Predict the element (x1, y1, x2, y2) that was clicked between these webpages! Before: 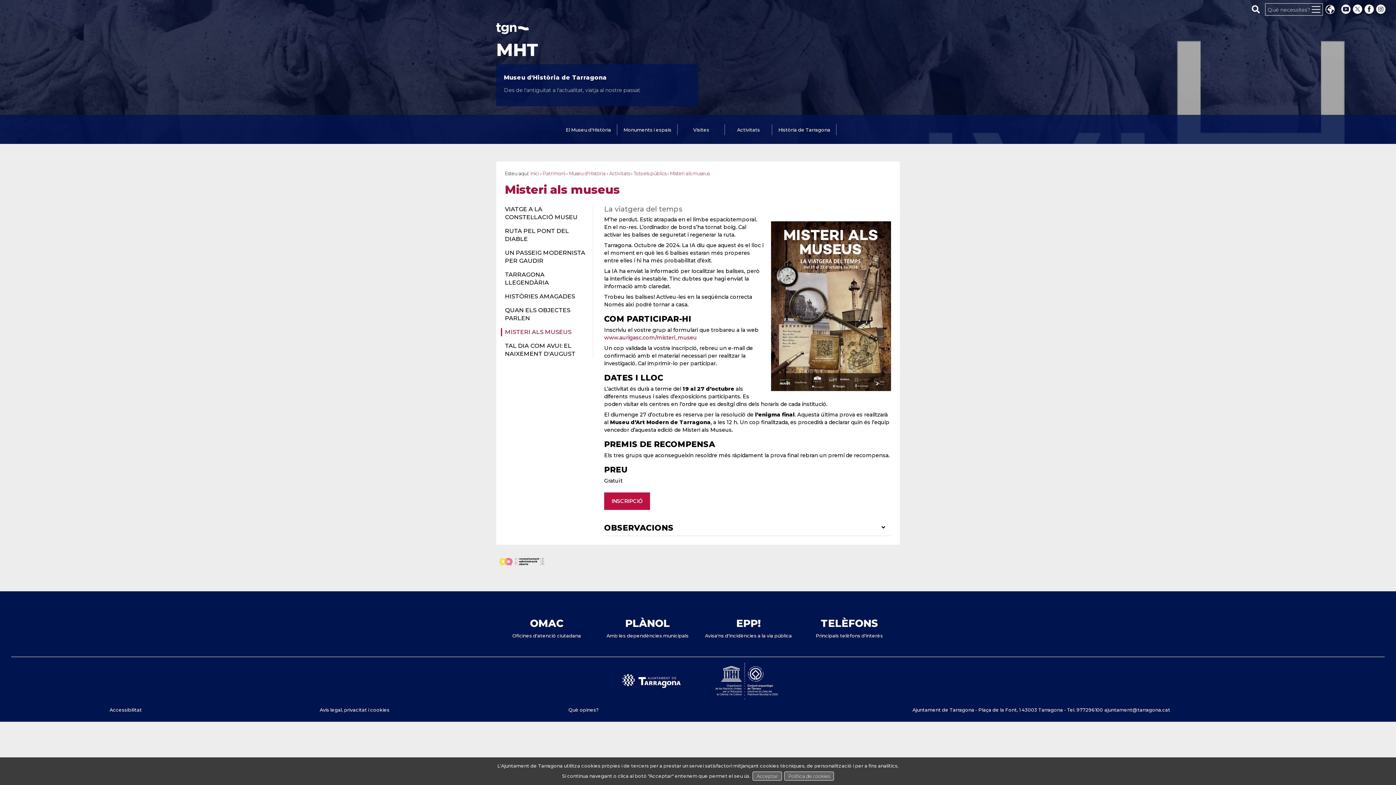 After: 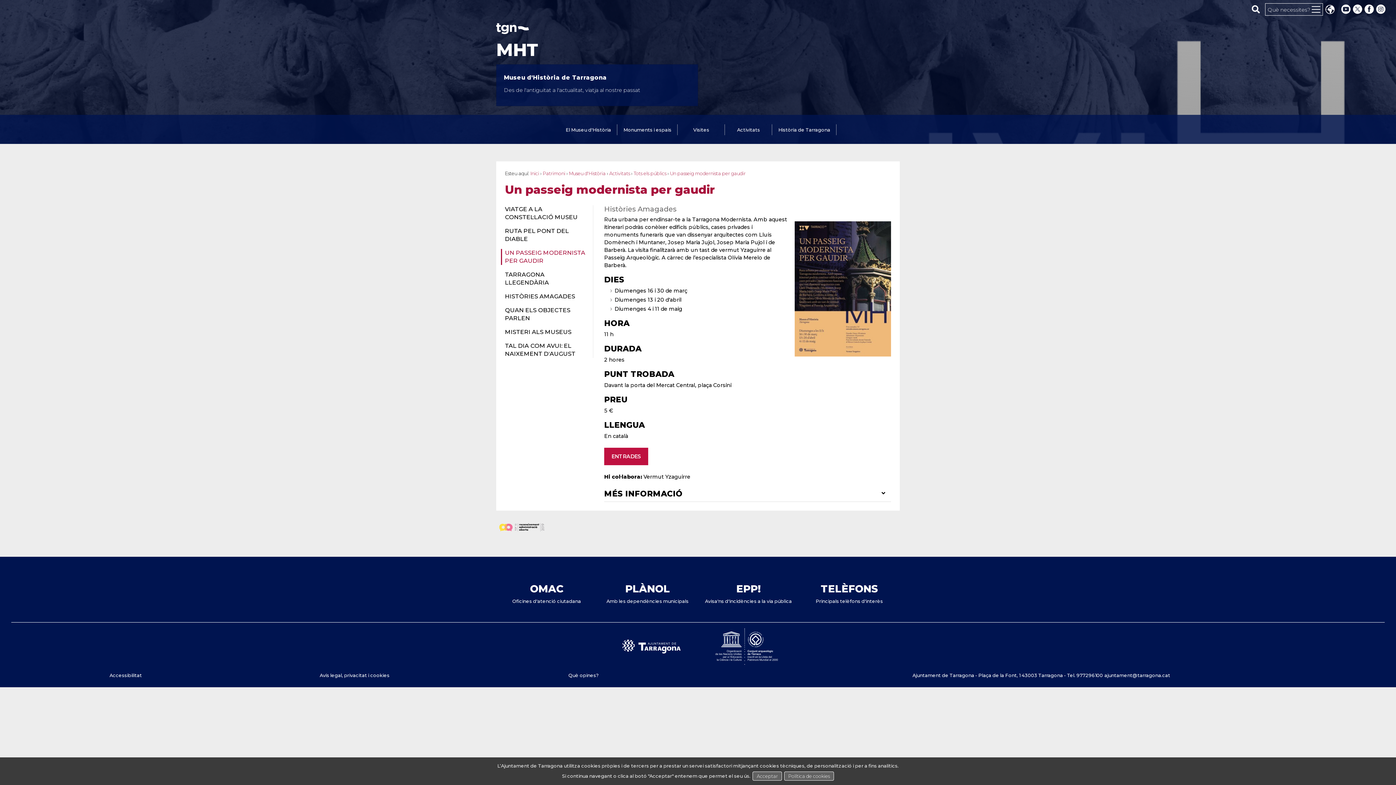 Action: label: UN PASSEIG MODERNISTA PER GAUDIR bbox: (501, 249, 588, 265)